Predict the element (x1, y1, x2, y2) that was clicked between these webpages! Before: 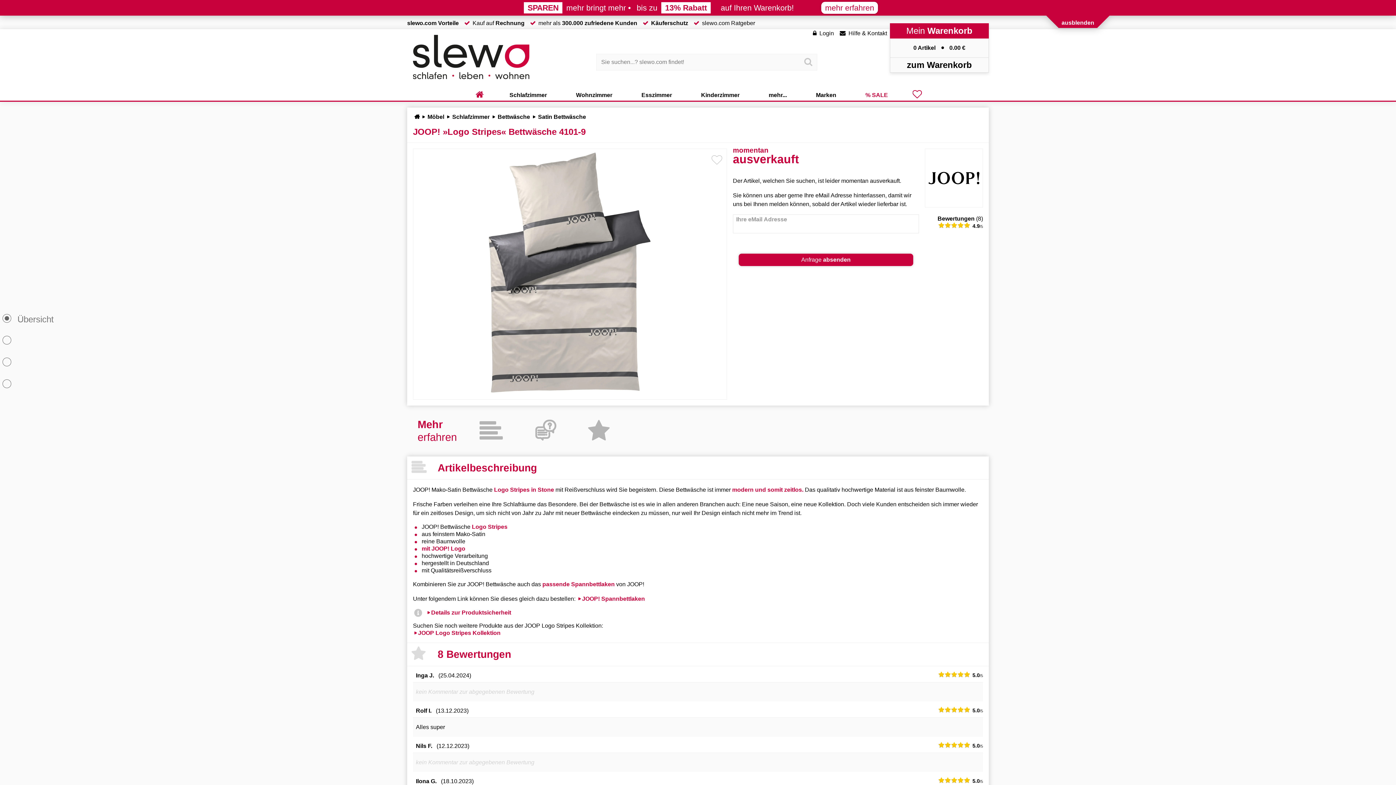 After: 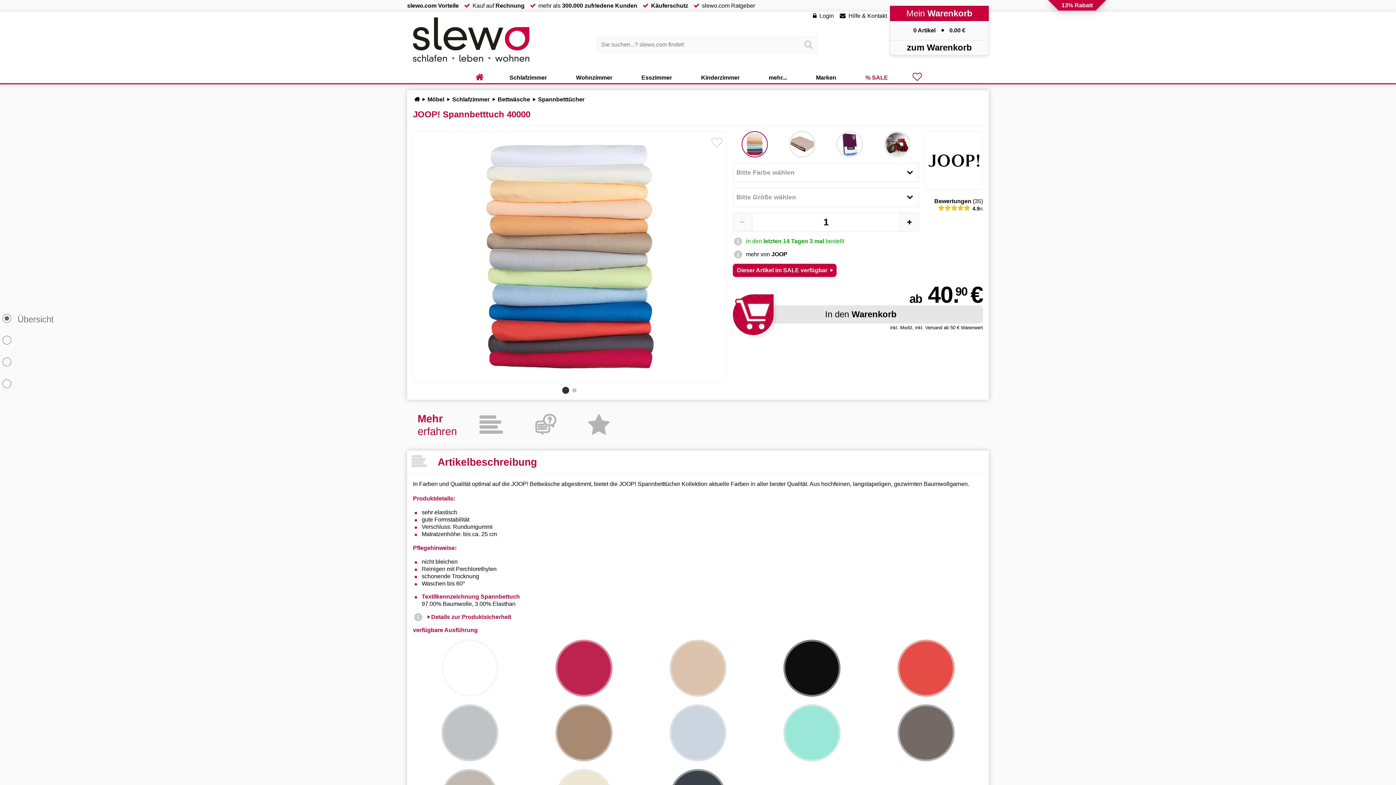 Action: label: JOOP! Spannbettlaken bbox: (577, 578, 645, 584)